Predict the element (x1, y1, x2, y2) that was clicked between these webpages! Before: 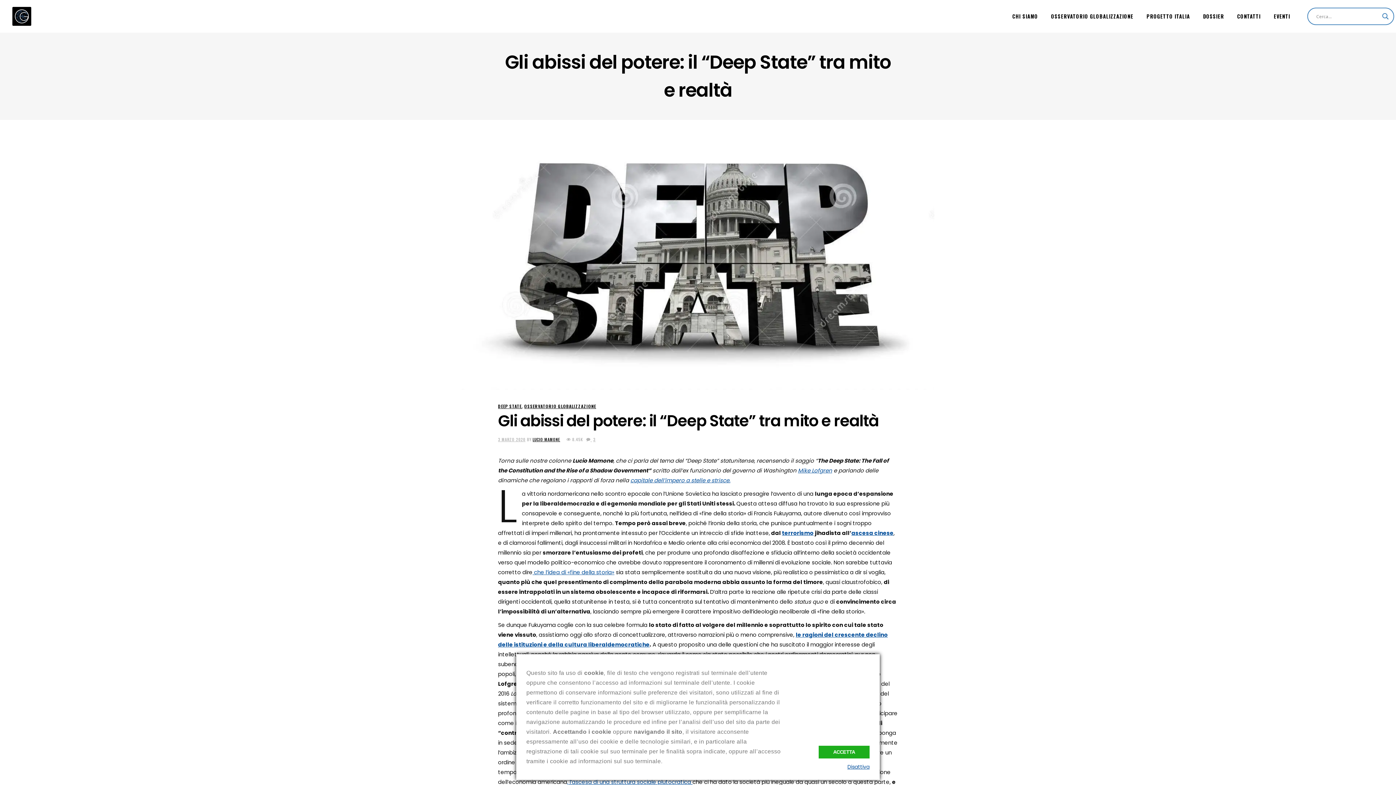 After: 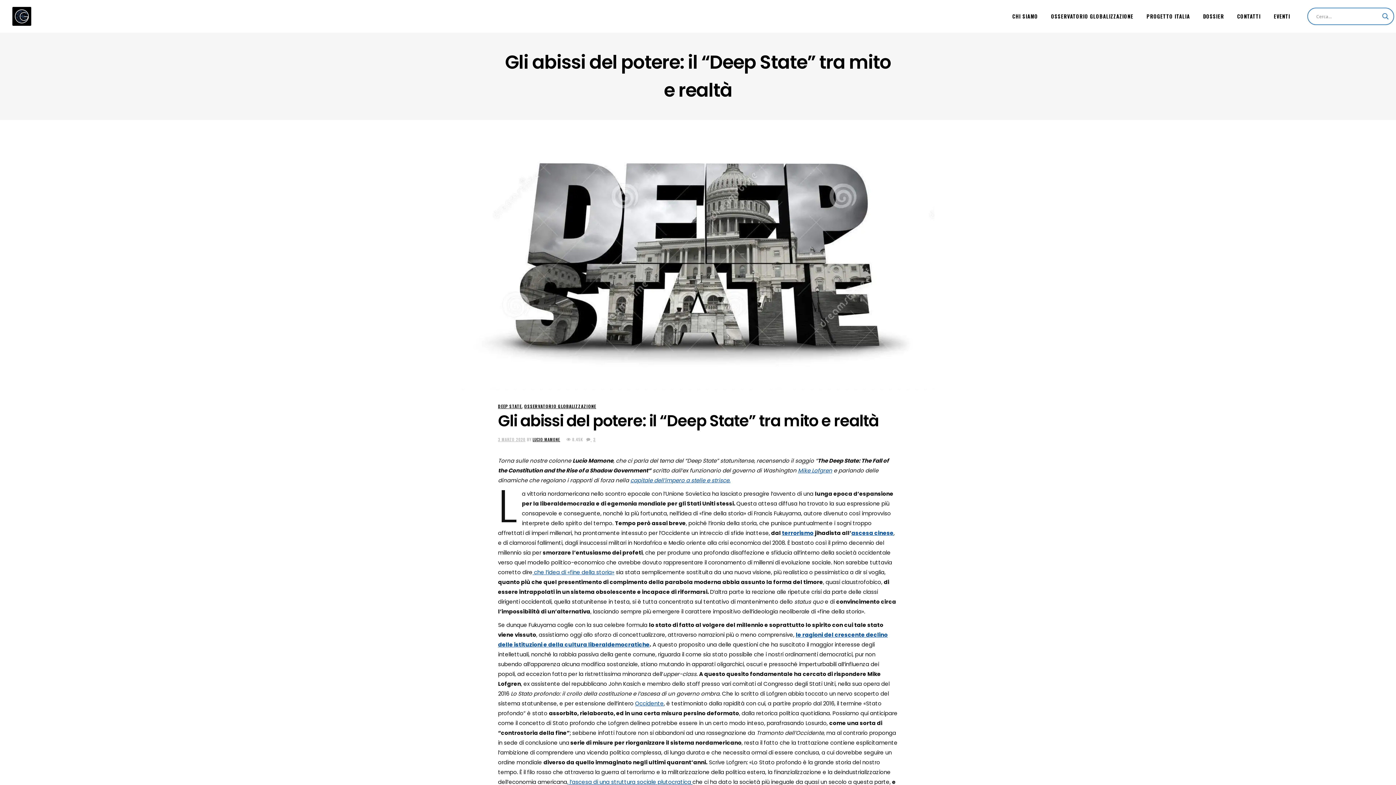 Action: bbox: (847, 763, 869, 770) label: Disattiva